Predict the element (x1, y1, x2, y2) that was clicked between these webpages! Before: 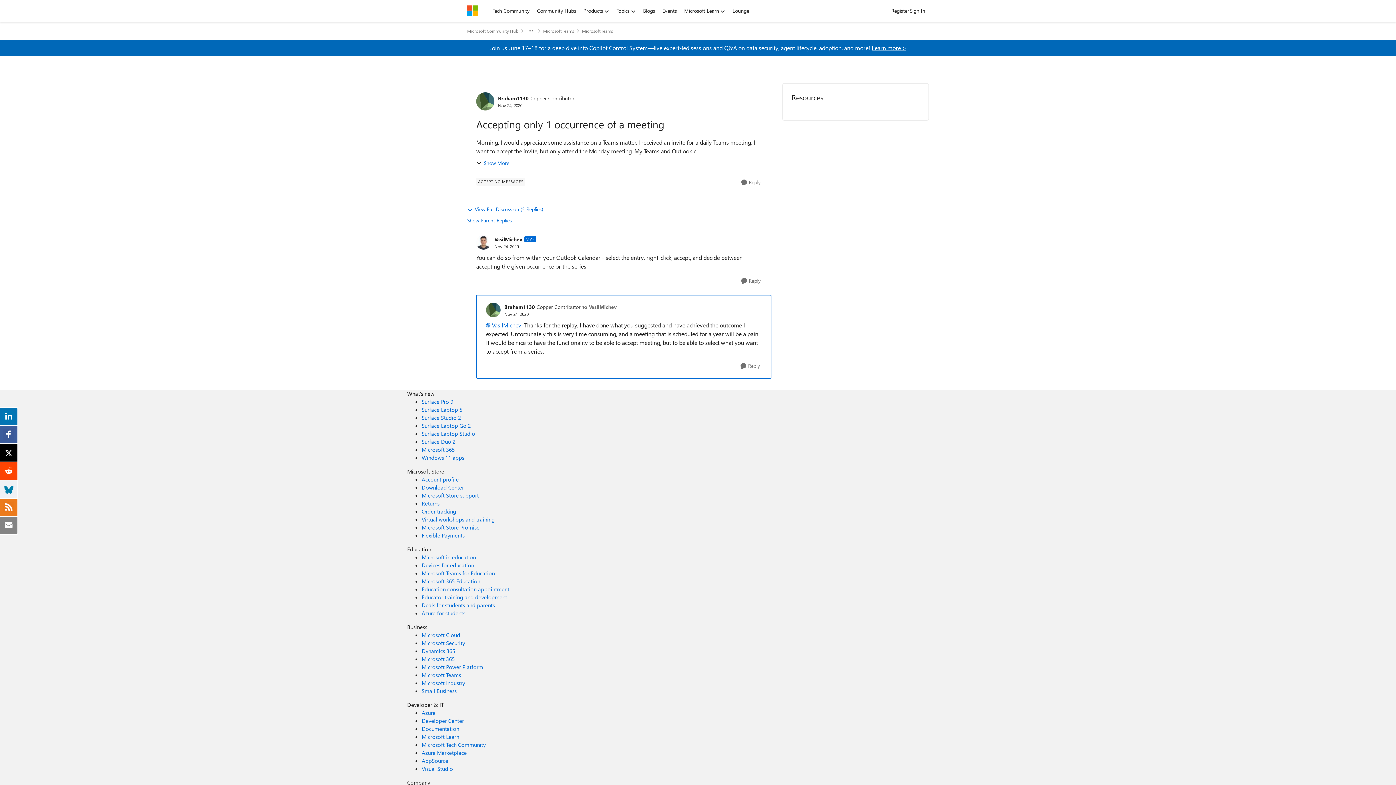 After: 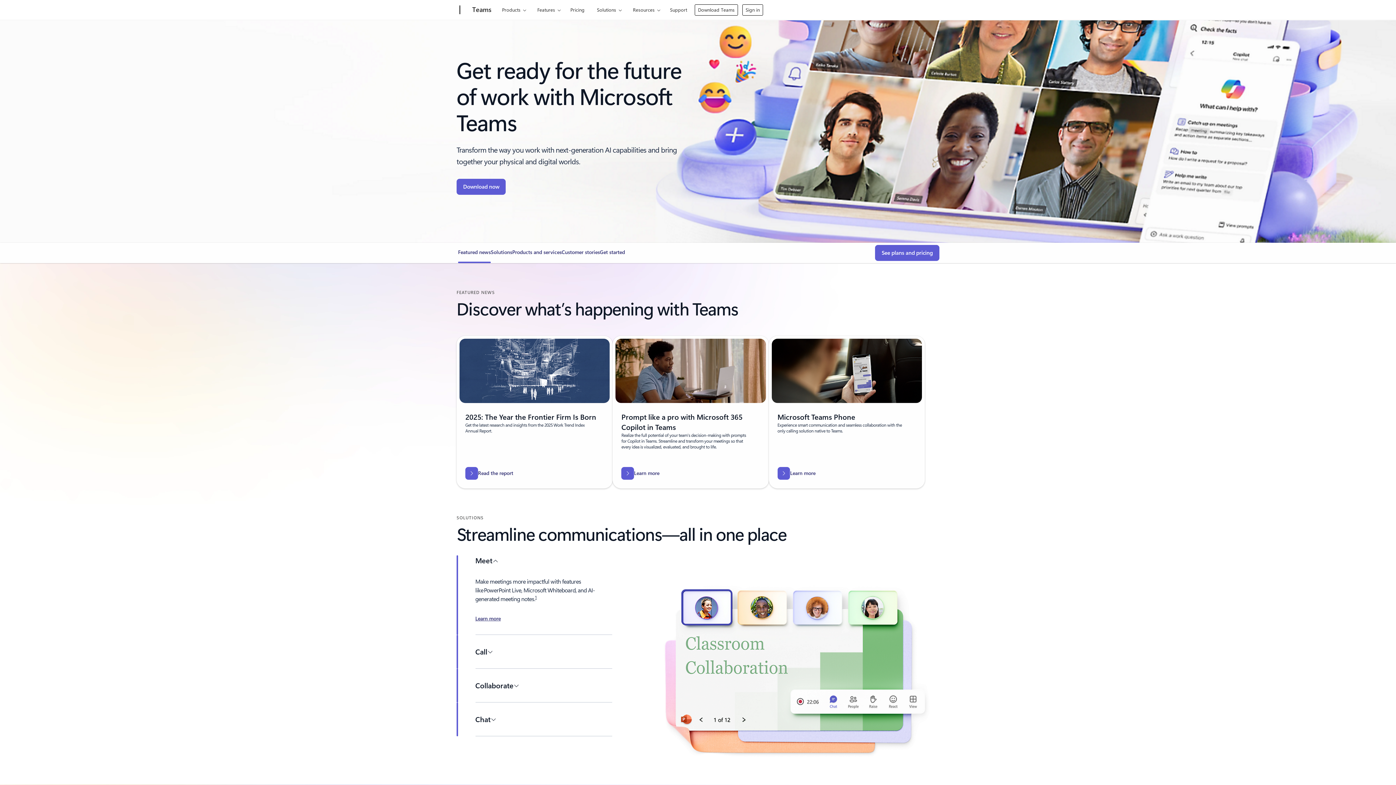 Action: bbox: (421, 671, 461, 678) label: Microsoft Teams Business